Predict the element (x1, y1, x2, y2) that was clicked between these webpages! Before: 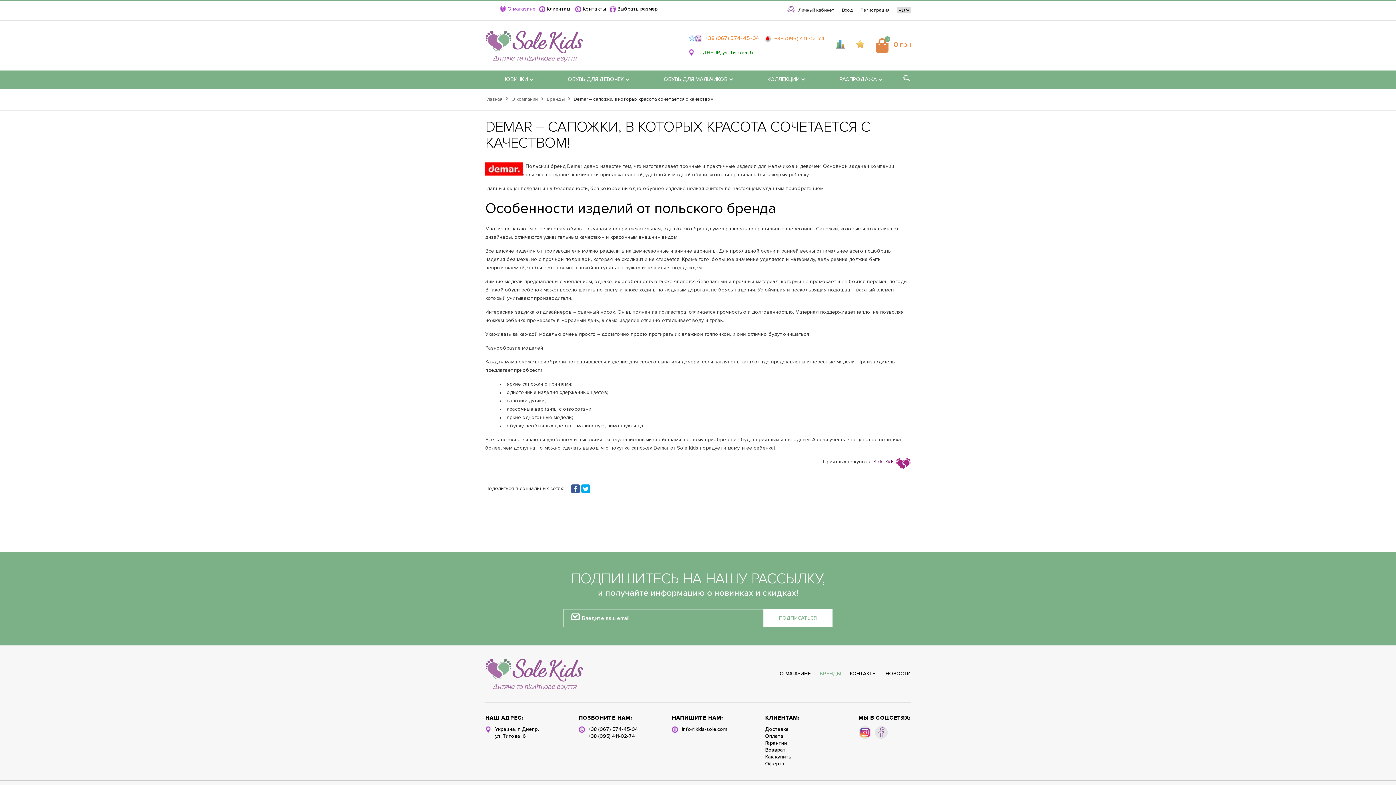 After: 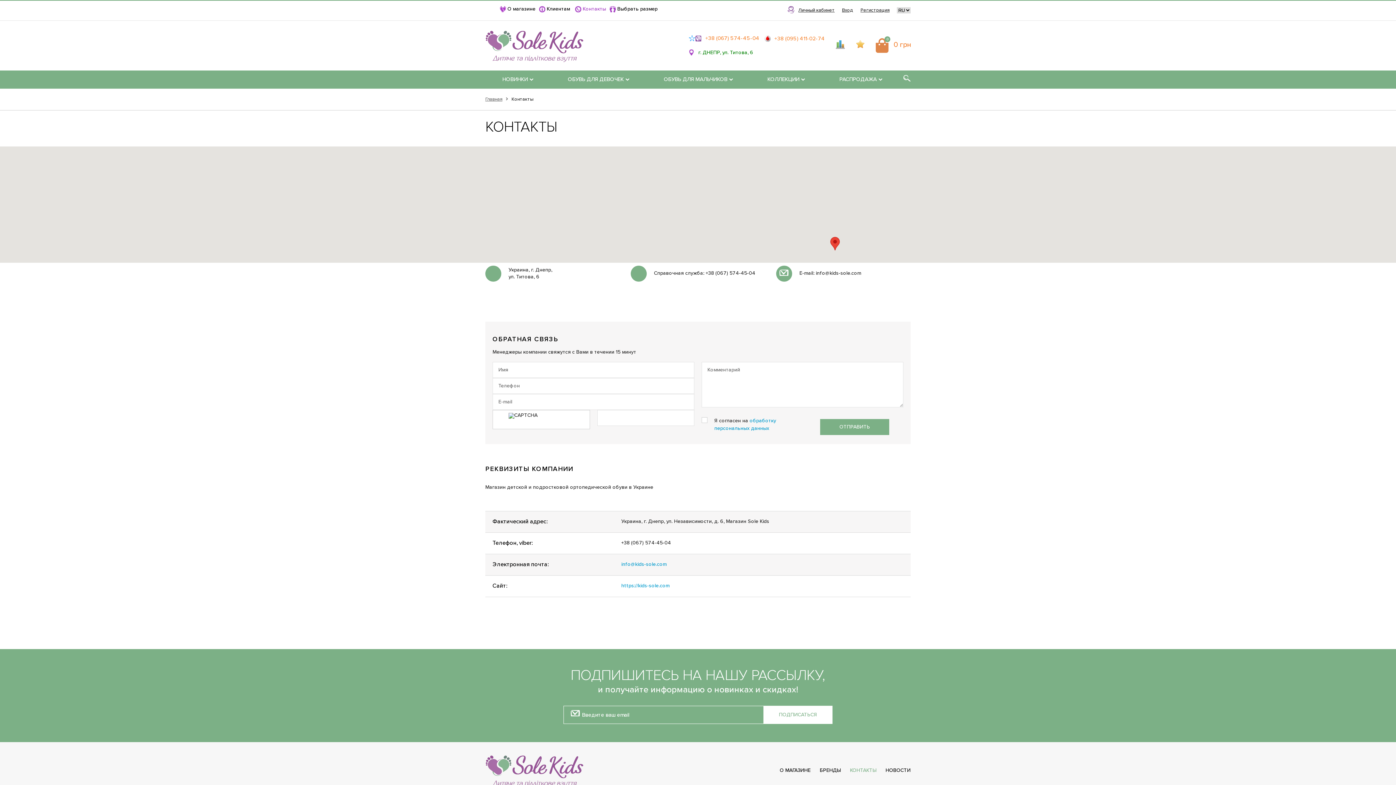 Action: bbox: (582, 6, 606, 15) label: Контакты